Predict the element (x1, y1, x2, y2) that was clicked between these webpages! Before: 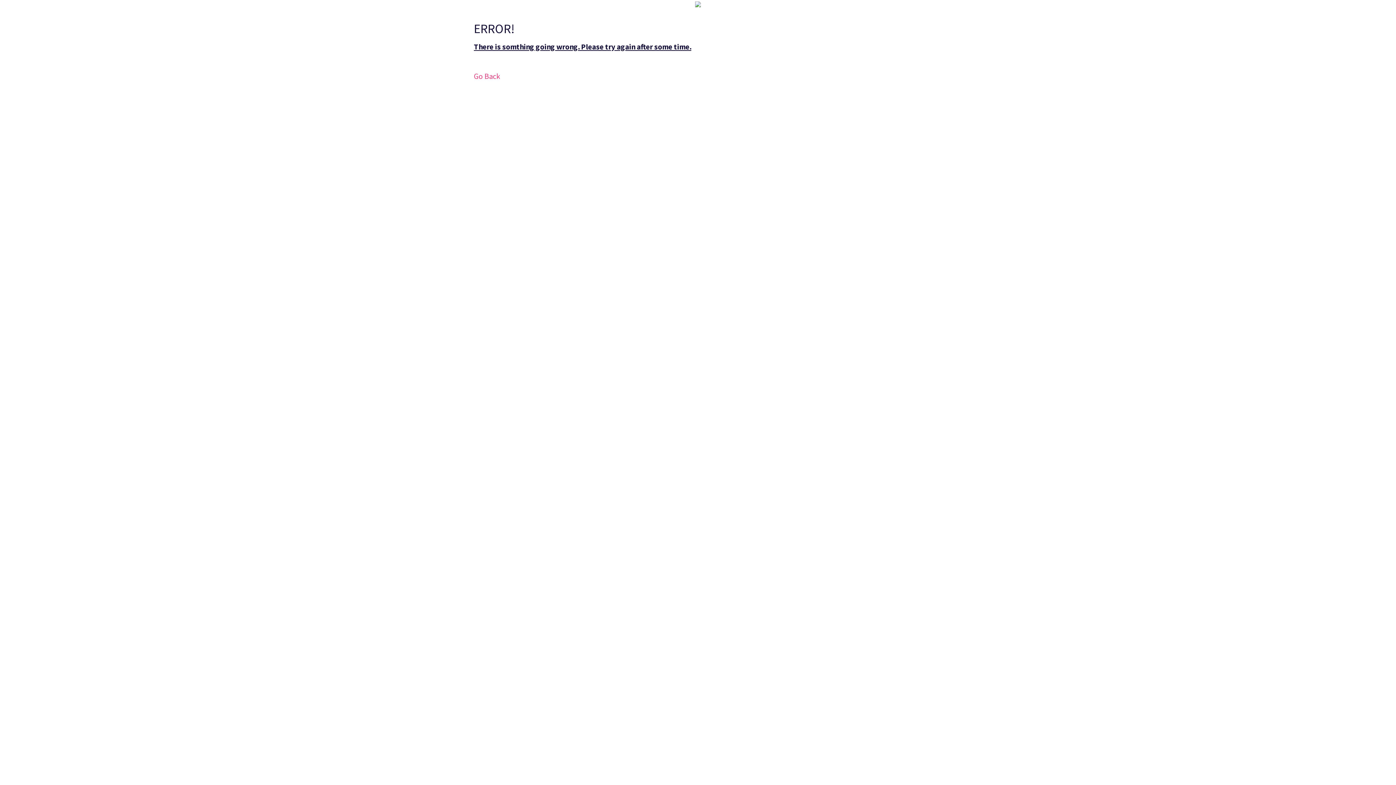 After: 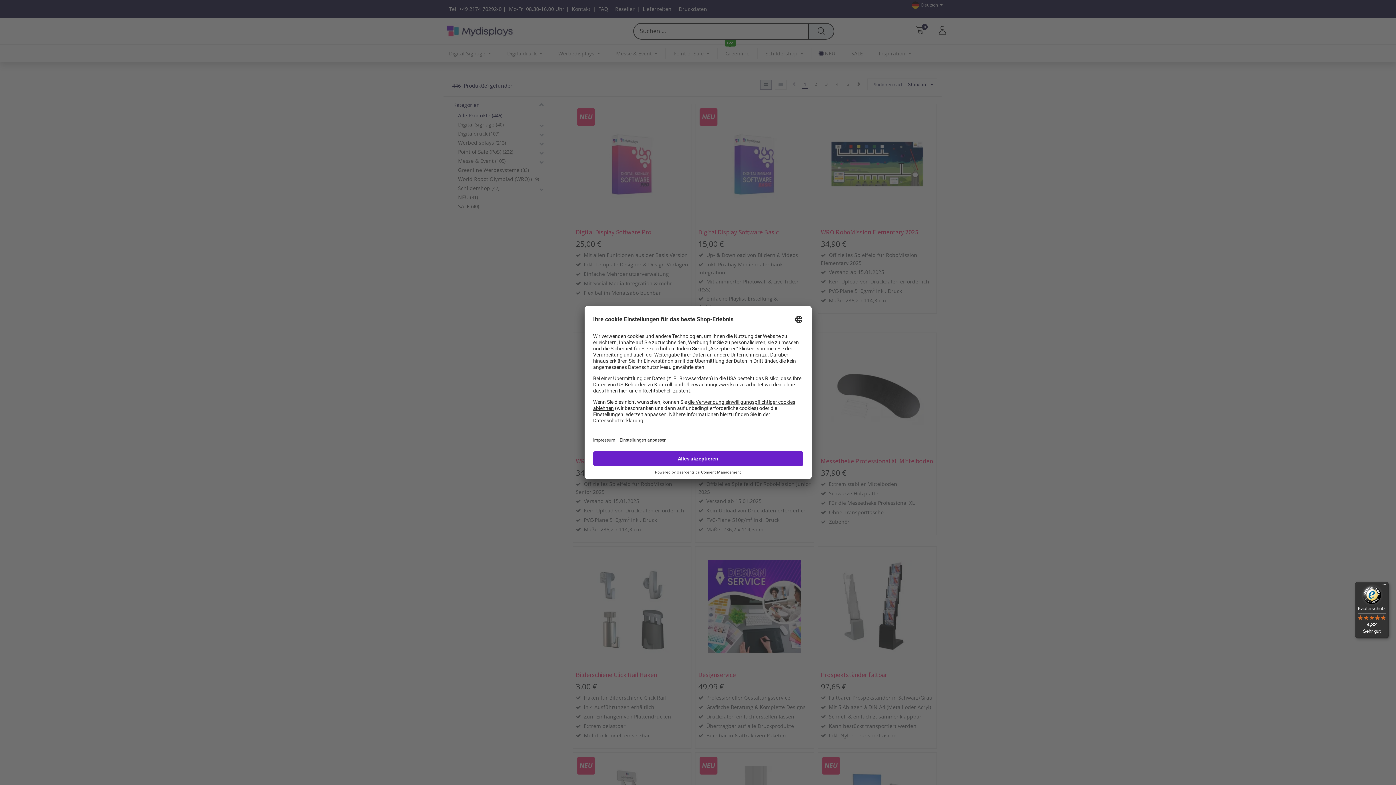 Action: label: Go Back bbox: (474, 71, 500, 81)